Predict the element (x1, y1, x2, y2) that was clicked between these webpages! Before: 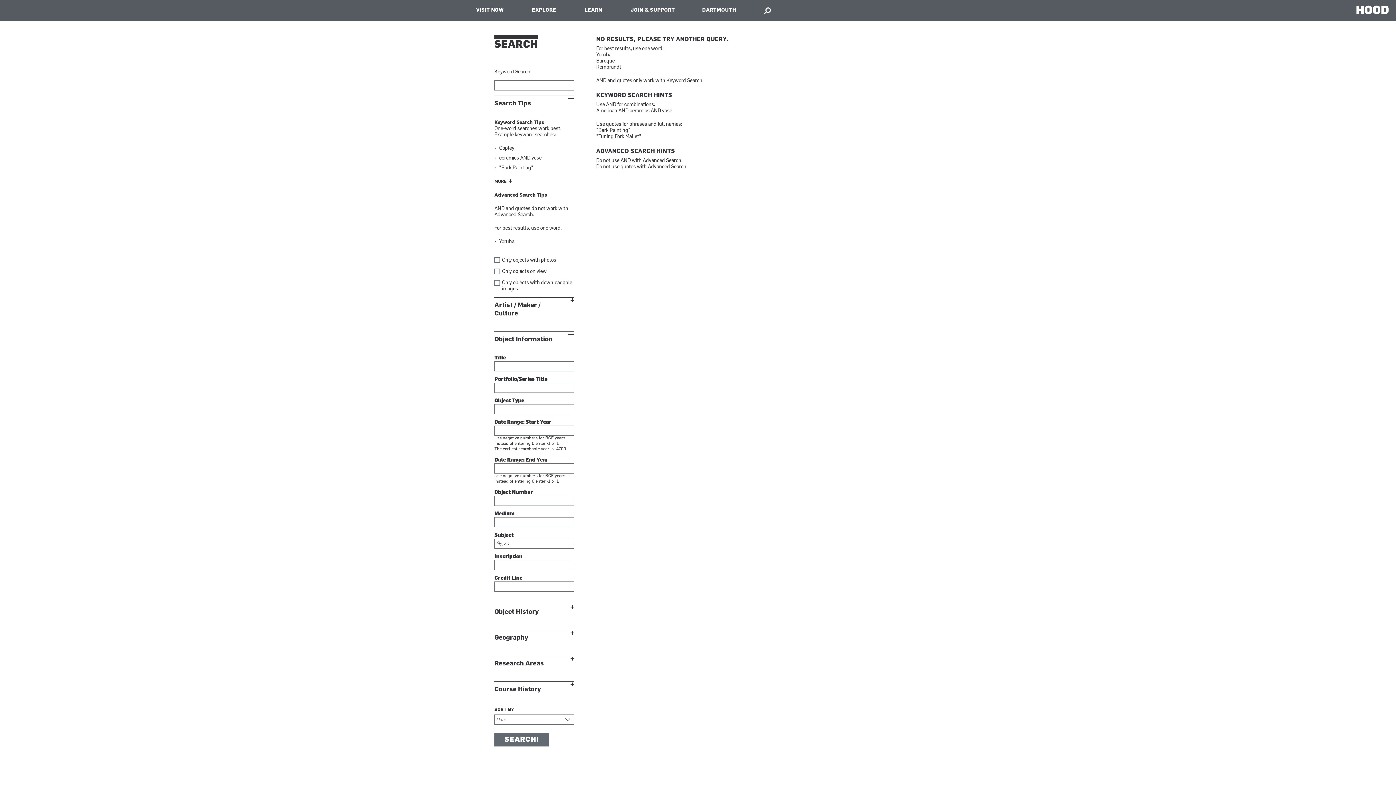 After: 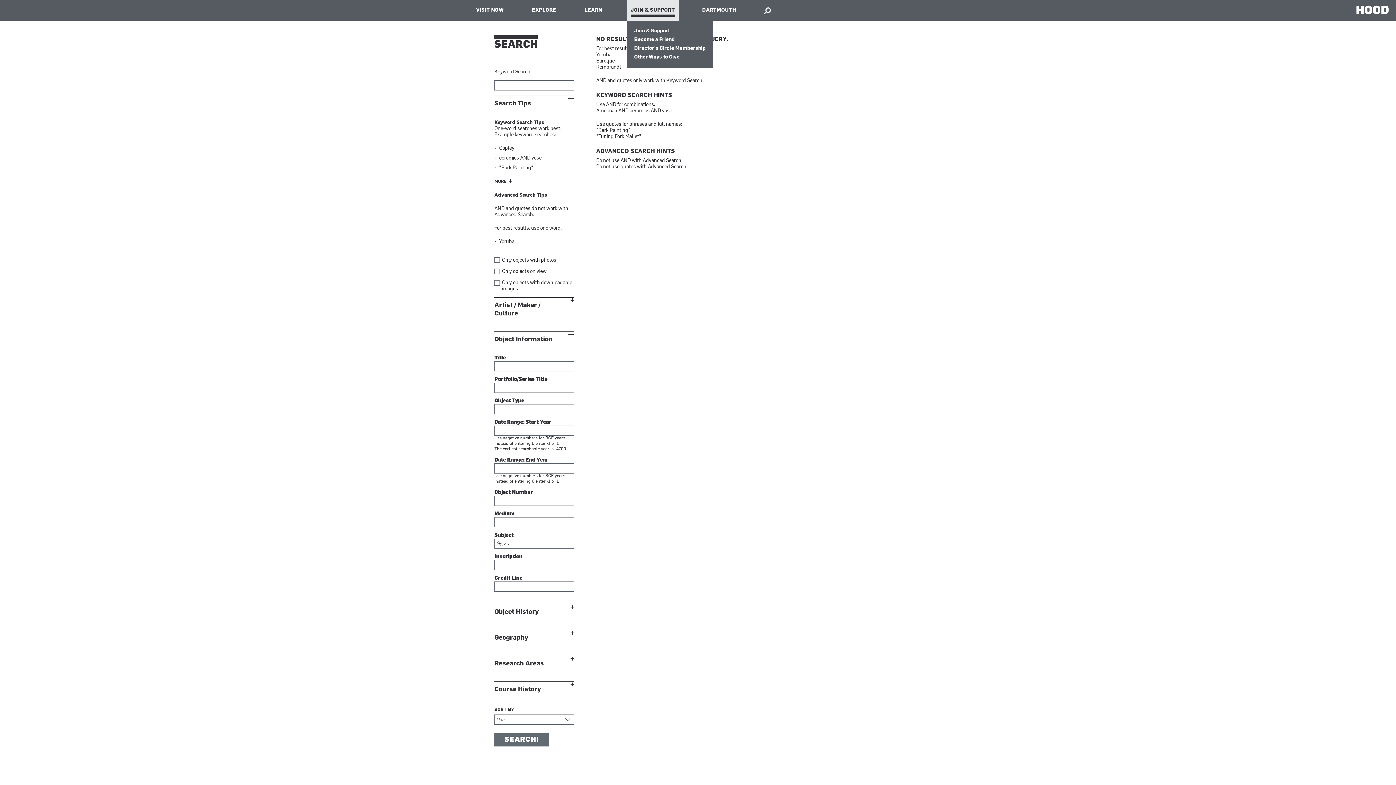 Action: label: JOIN & SUPPORT bbox: (627, 0, 678, 20)